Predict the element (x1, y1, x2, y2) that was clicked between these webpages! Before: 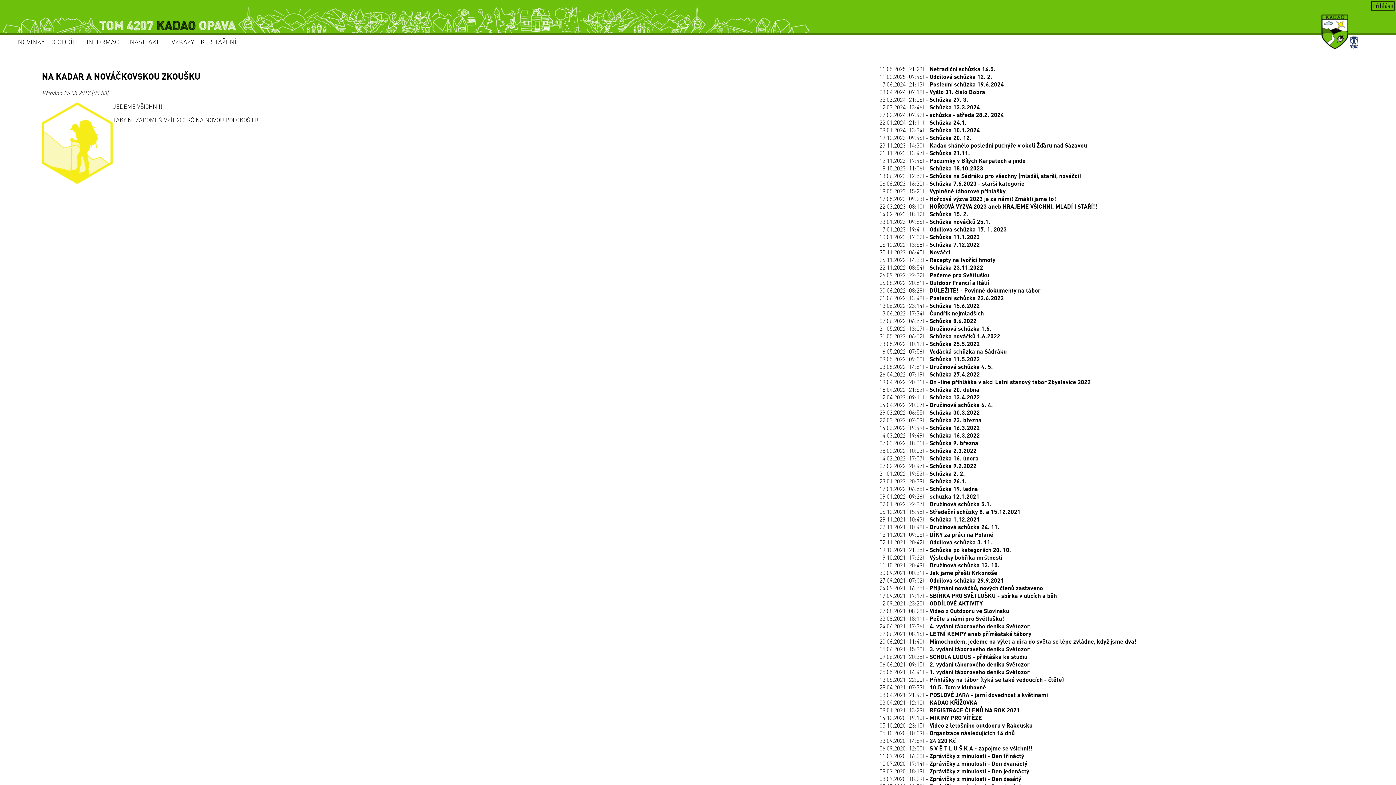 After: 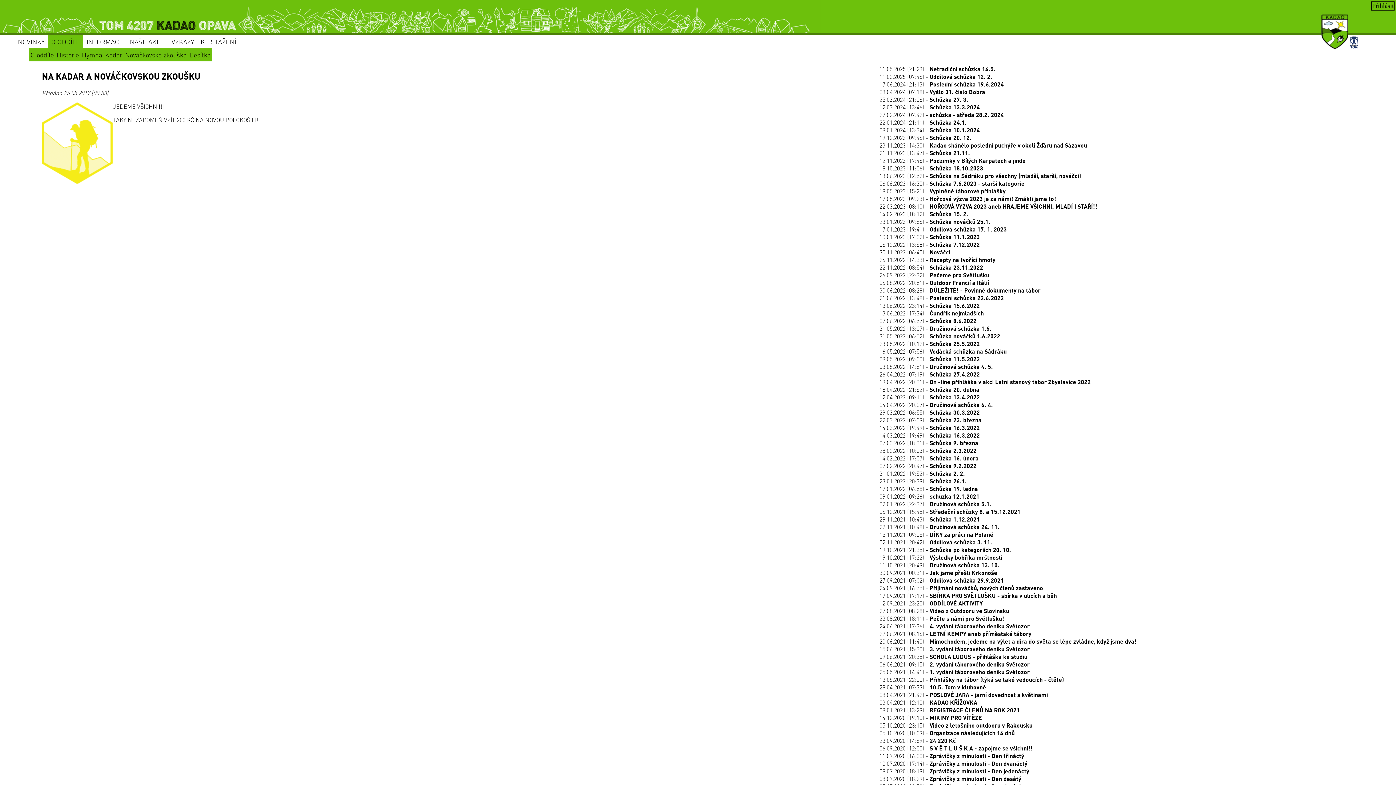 Action: label: O ODDÍLE bbox: (48, 34, 83, 48)